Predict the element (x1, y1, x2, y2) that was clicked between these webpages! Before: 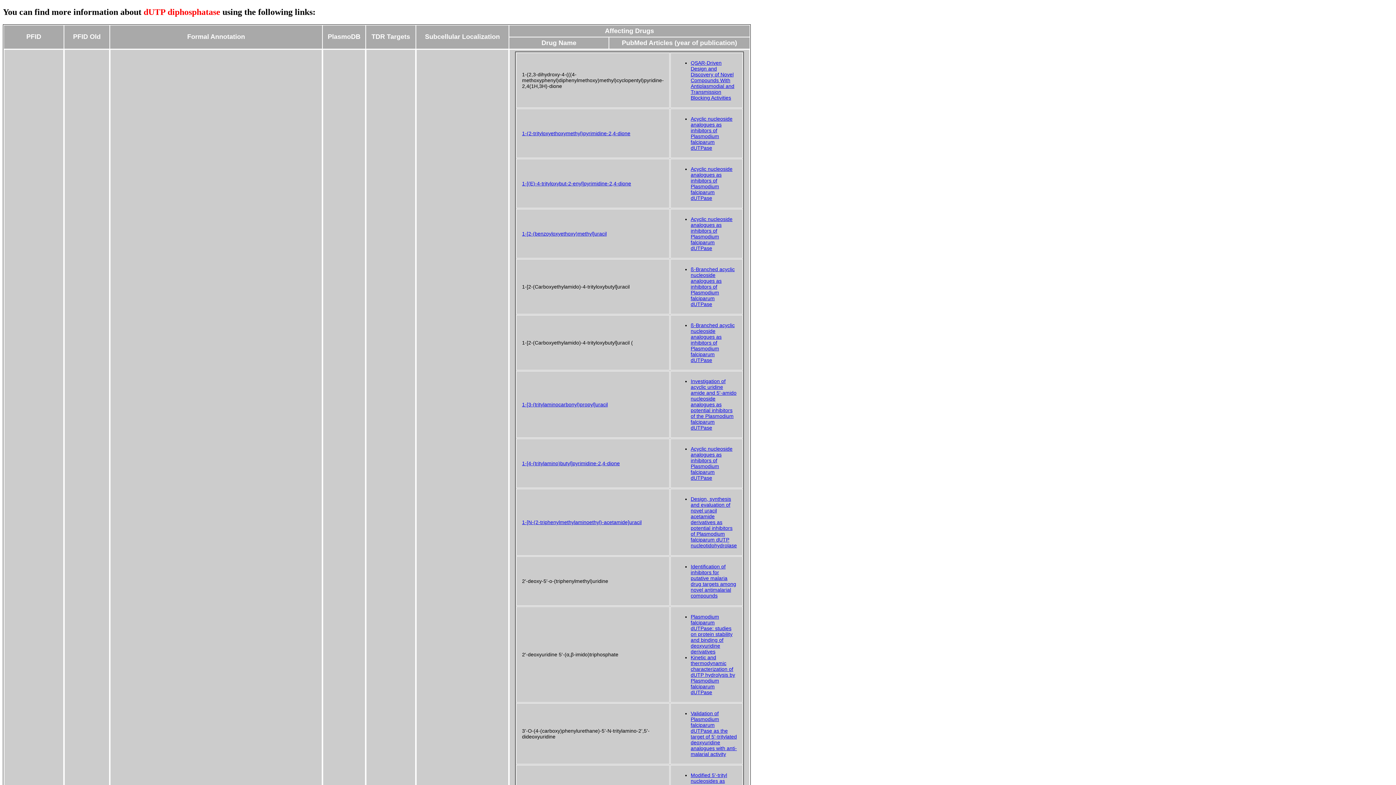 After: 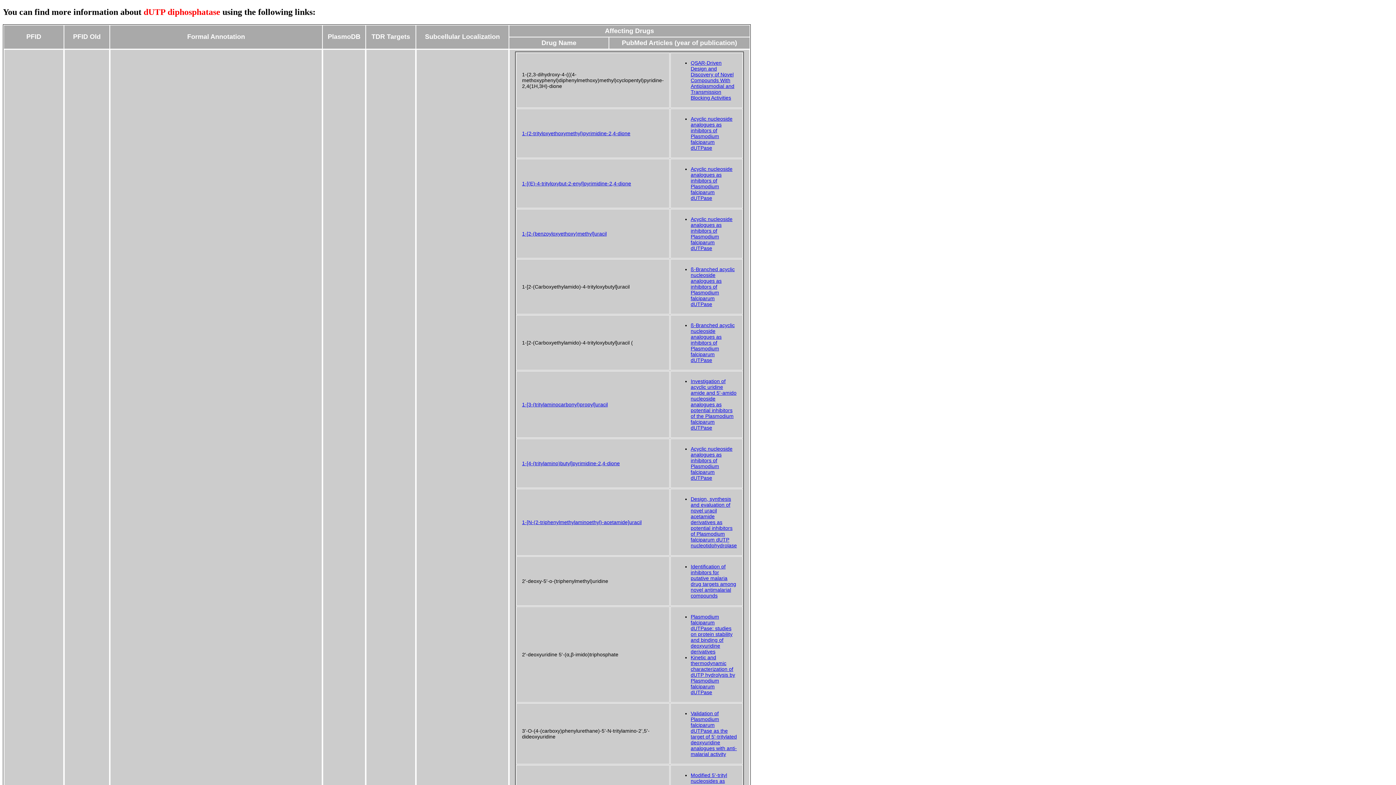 Action: bbox: (690, 654, 735, 695) label: Kinetic and thermodynamic characterization of dUTP hydrolysis by Plasmodium falciparum dUTPase